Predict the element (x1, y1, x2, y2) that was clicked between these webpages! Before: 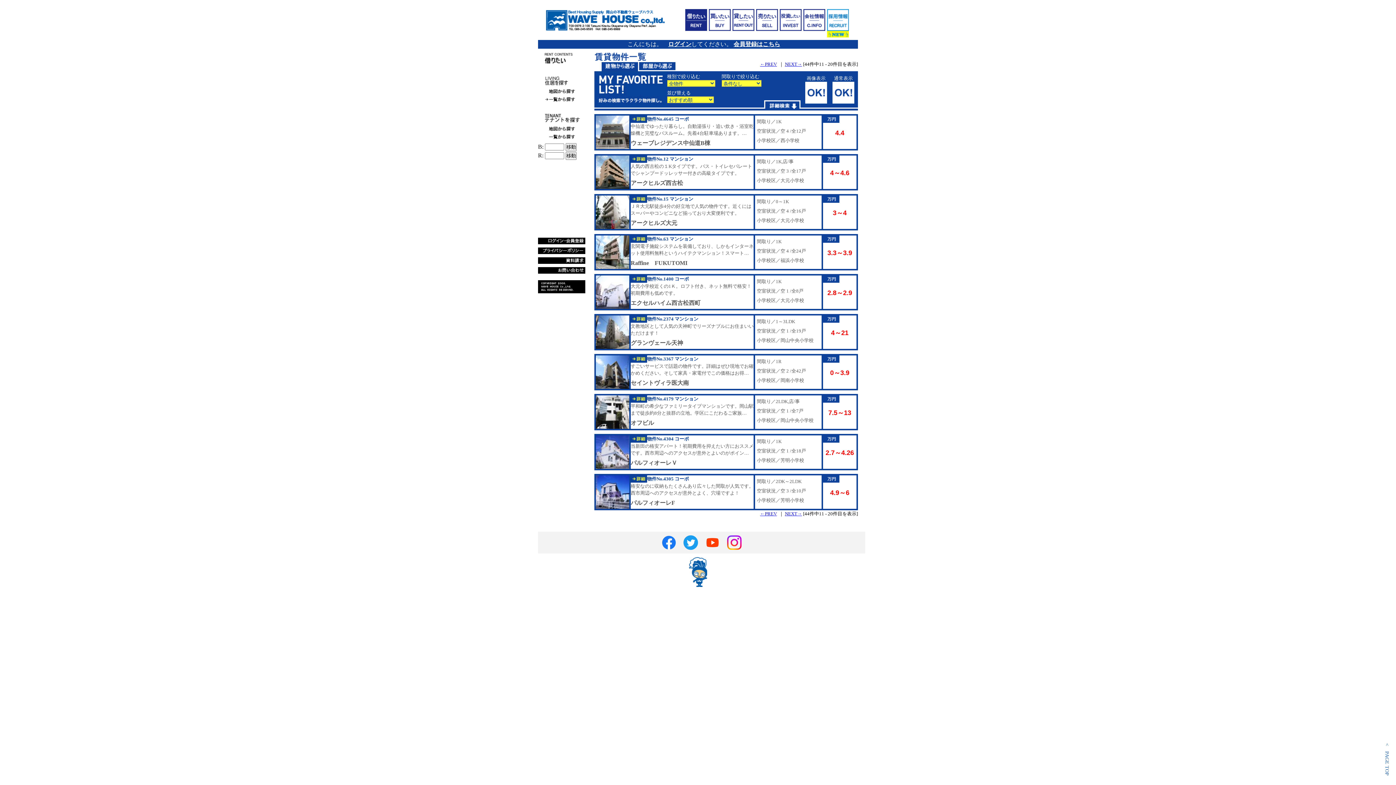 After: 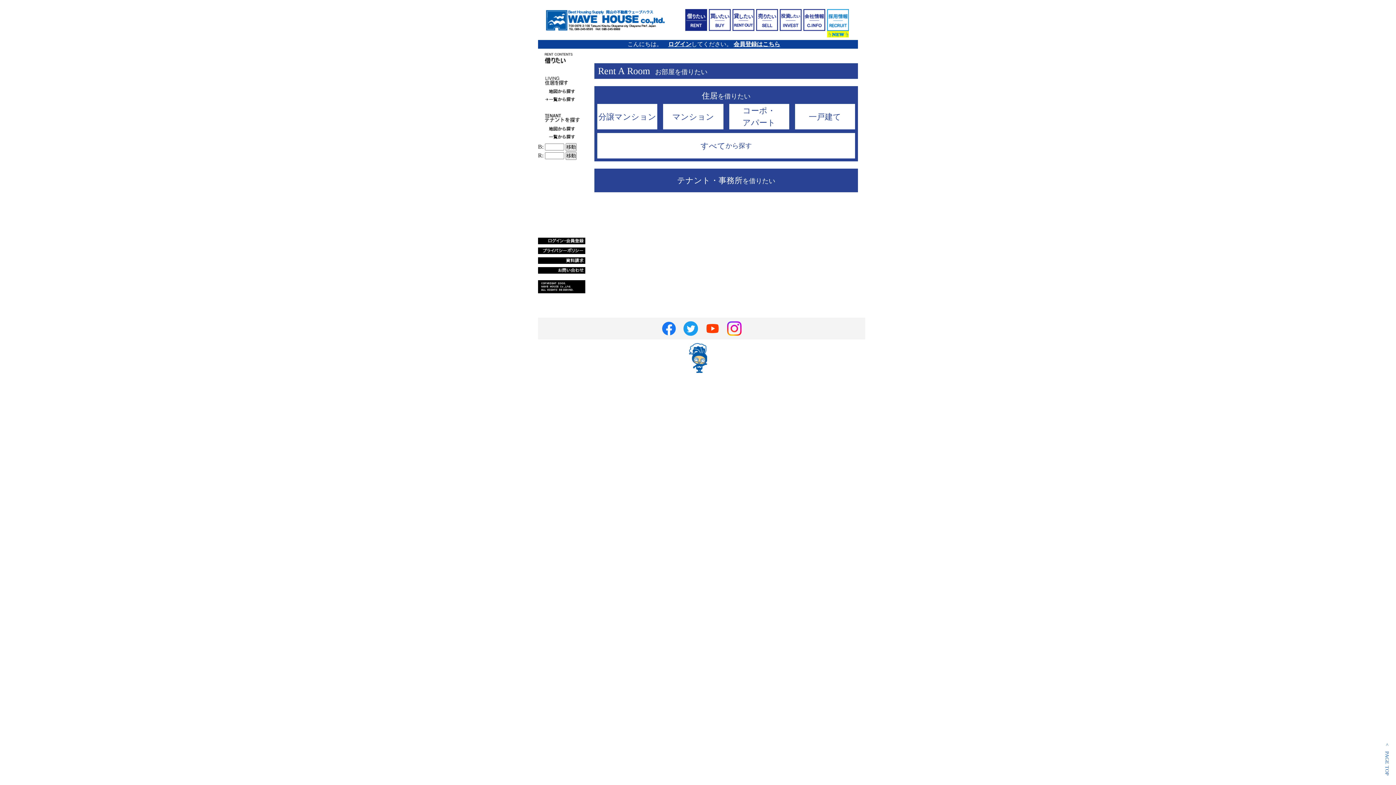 Action: label: 岡山のアパート・マンション・事務所・店舗を借りたい bbox: (685, 9, 707, 38)